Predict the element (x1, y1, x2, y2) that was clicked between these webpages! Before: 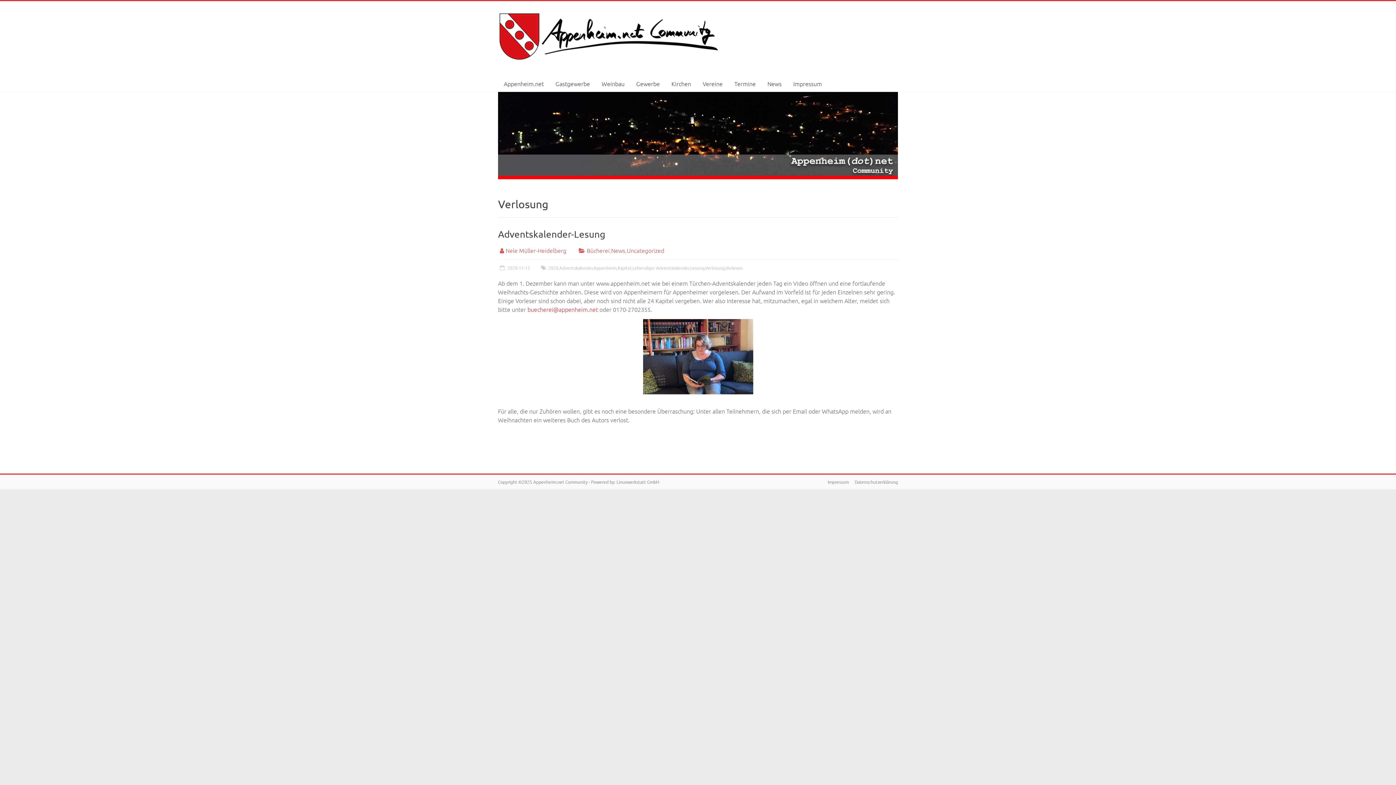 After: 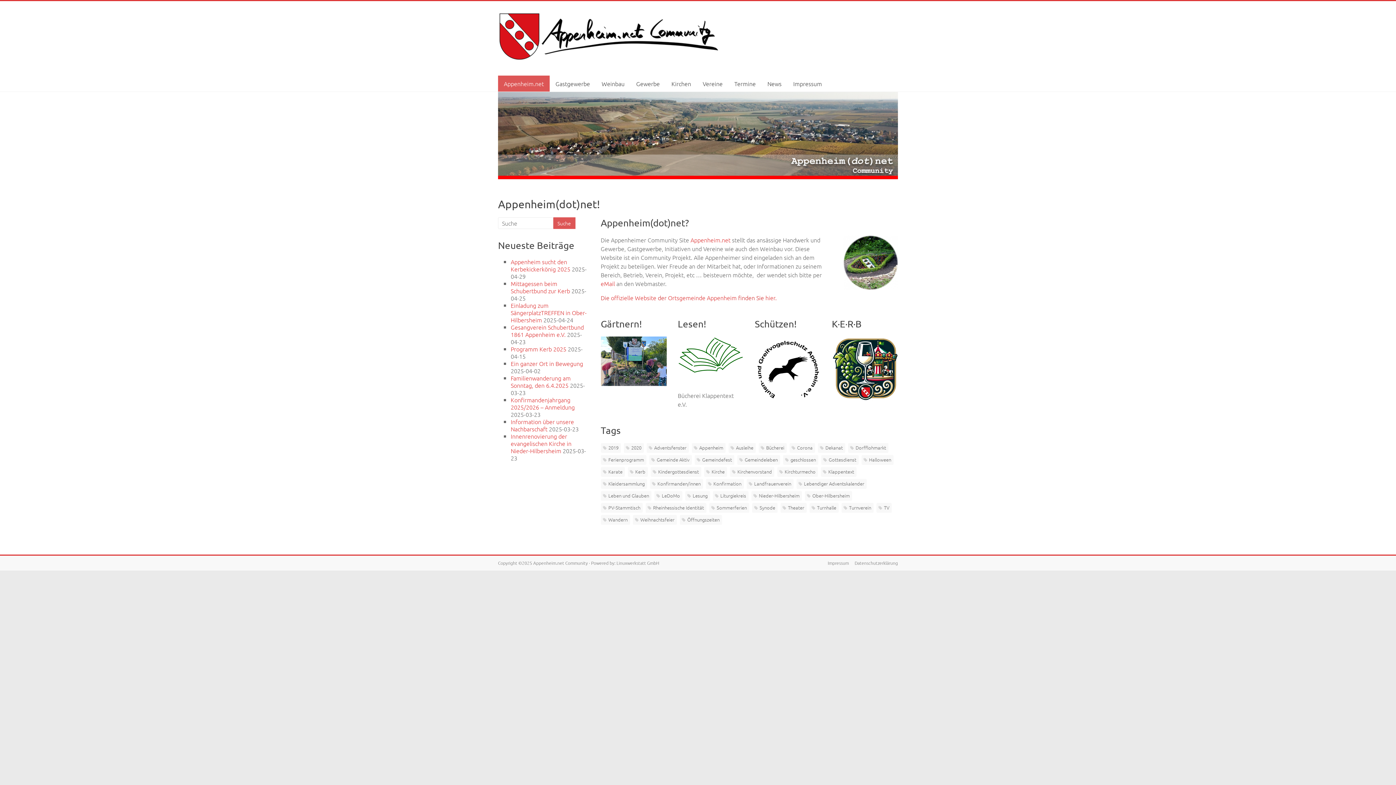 Action: bbox: (498, 75, 549, 91) label: Appenheim.net